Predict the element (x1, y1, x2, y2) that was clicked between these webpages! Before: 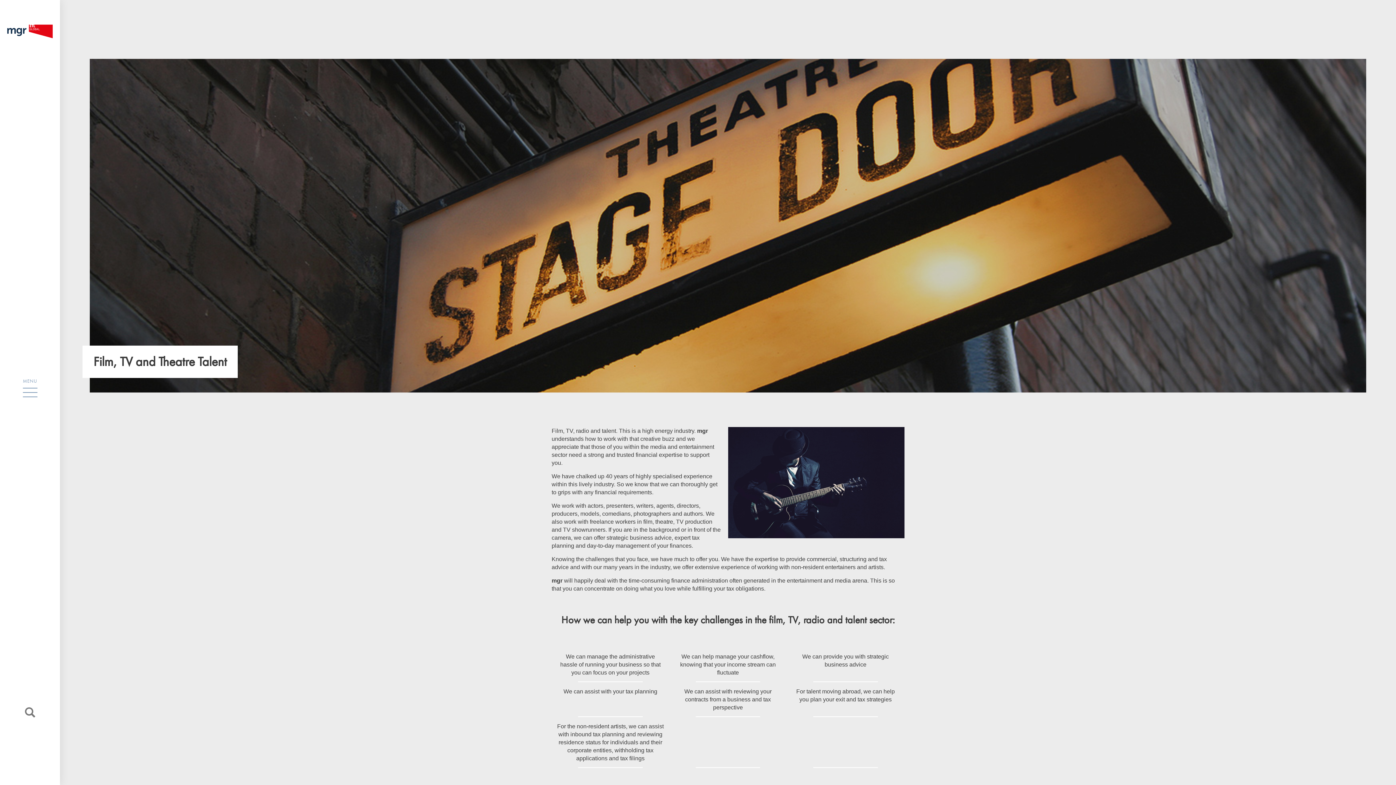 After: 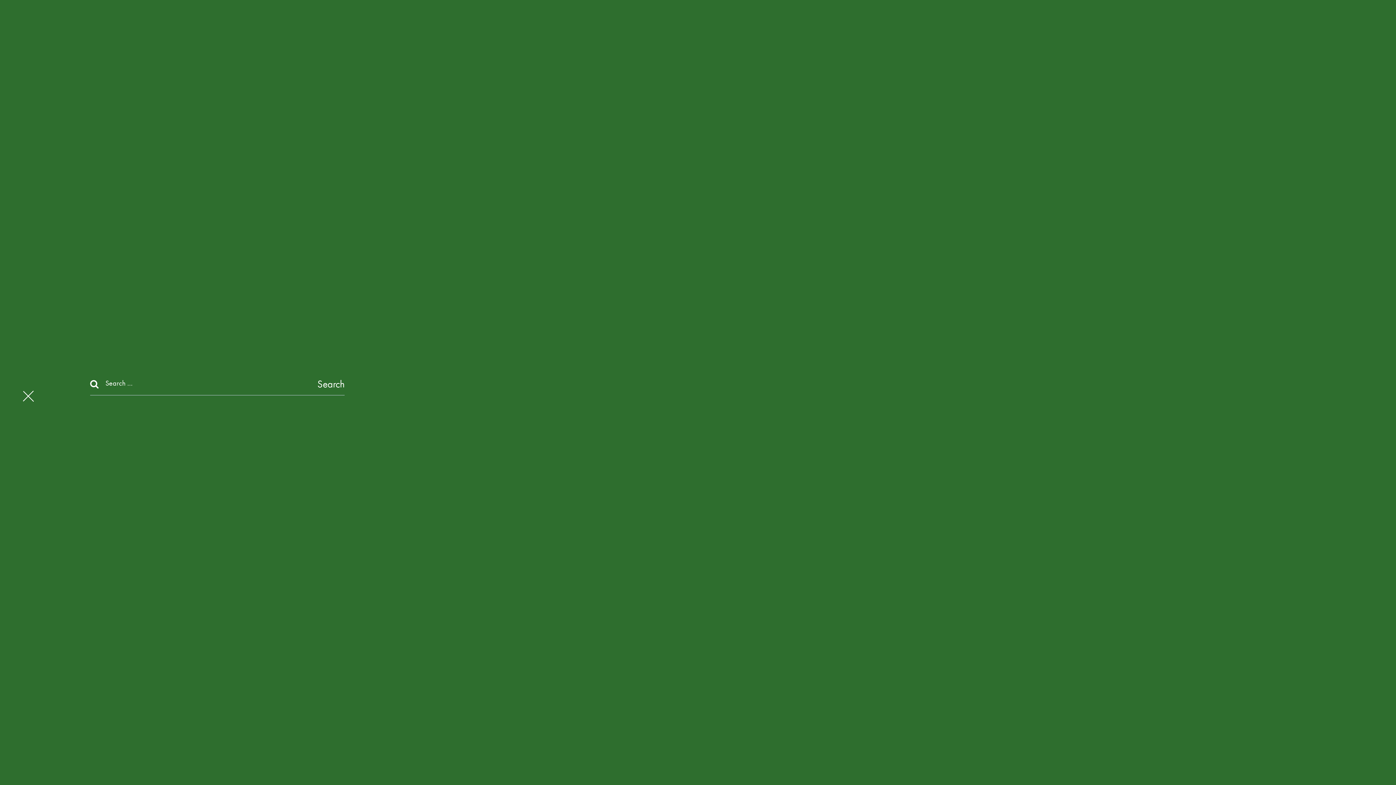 Action: bbox: (24, 706, 35, 721)